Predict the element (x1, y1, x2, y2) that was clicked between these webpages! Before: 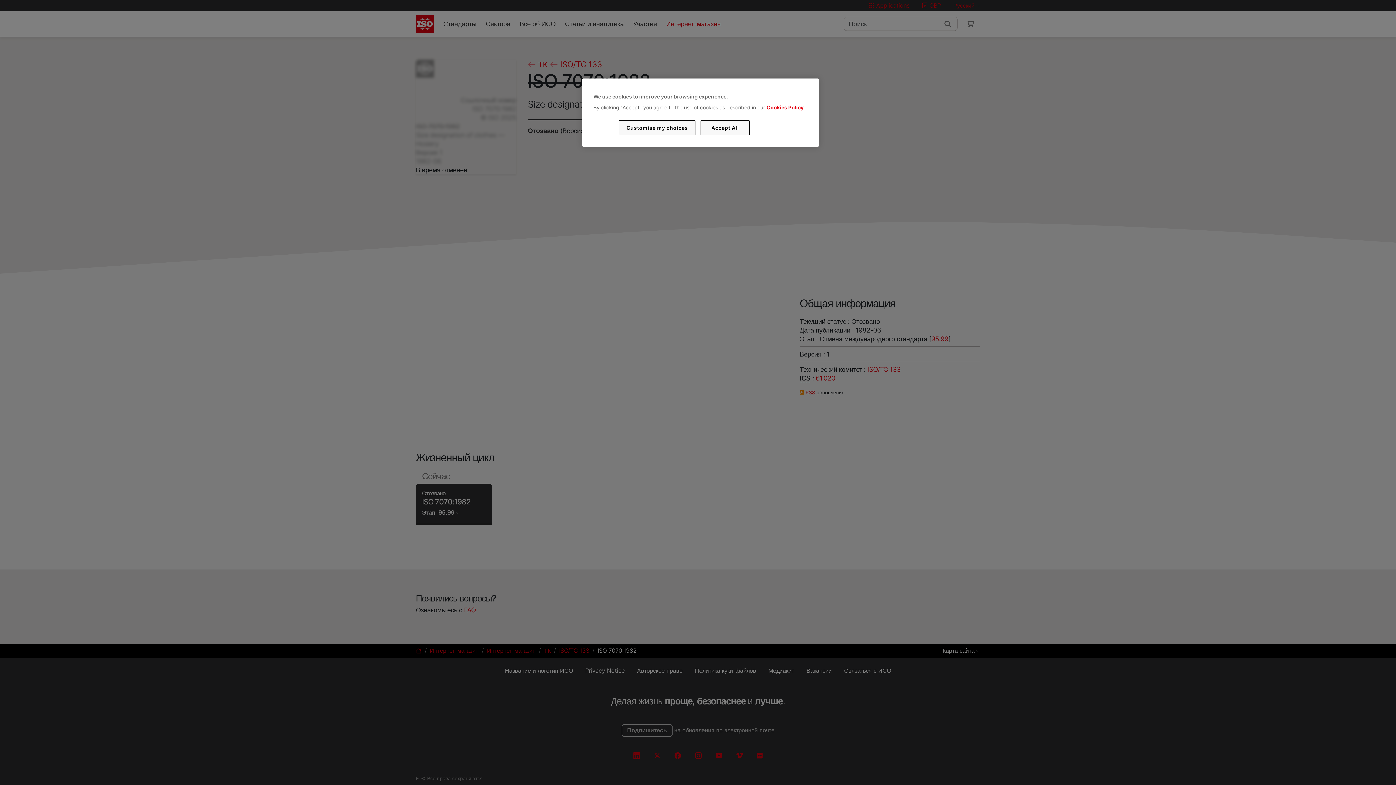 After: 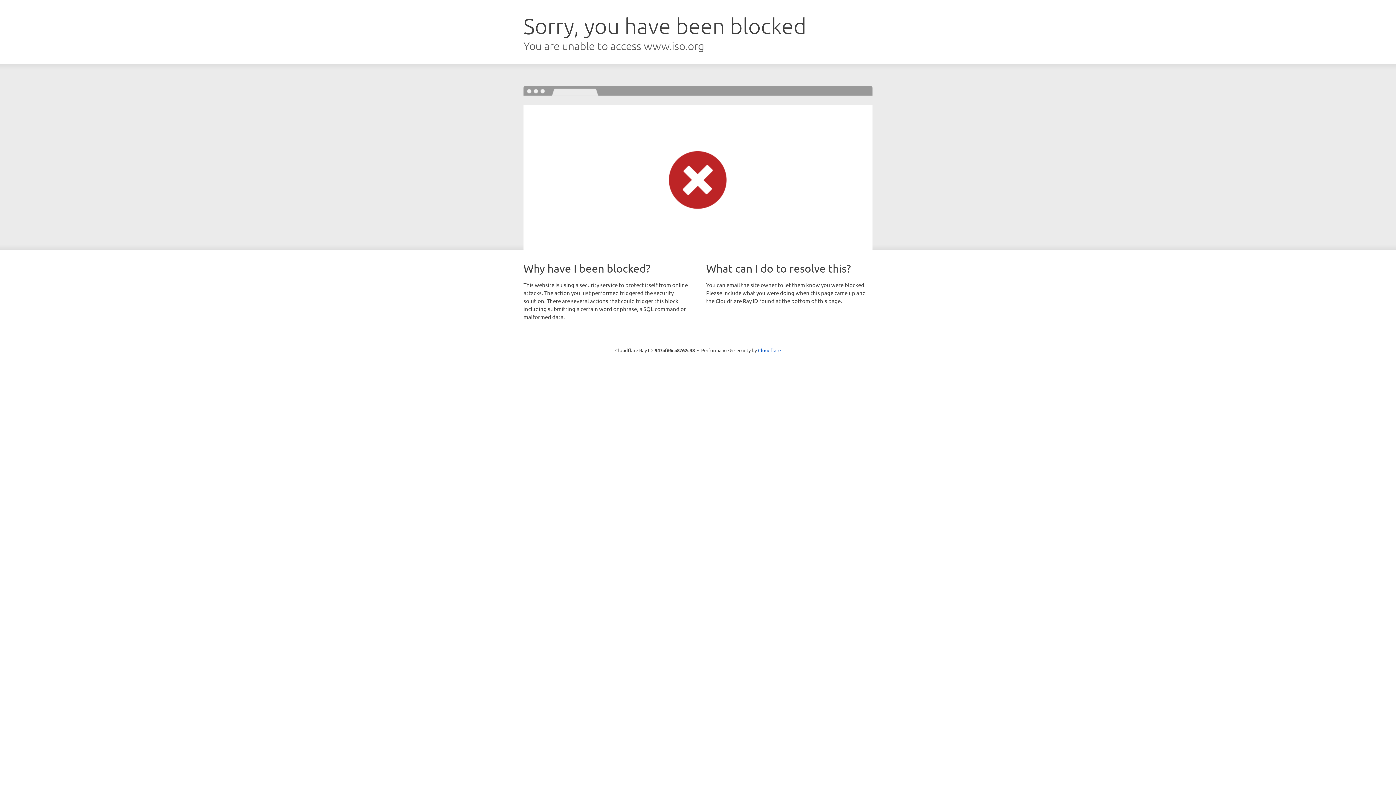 Action: label: Cookies Policy bbox: (766, 104, 803, 110)